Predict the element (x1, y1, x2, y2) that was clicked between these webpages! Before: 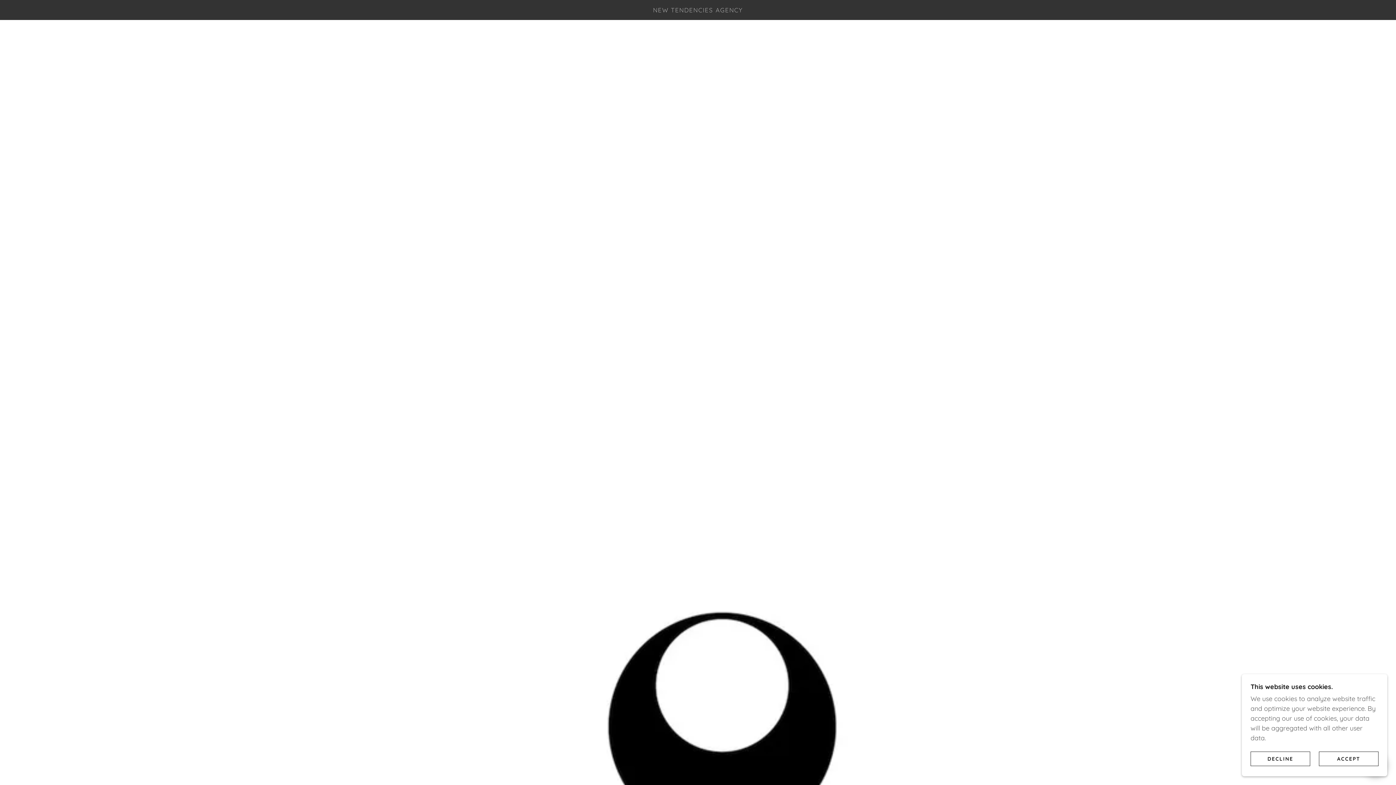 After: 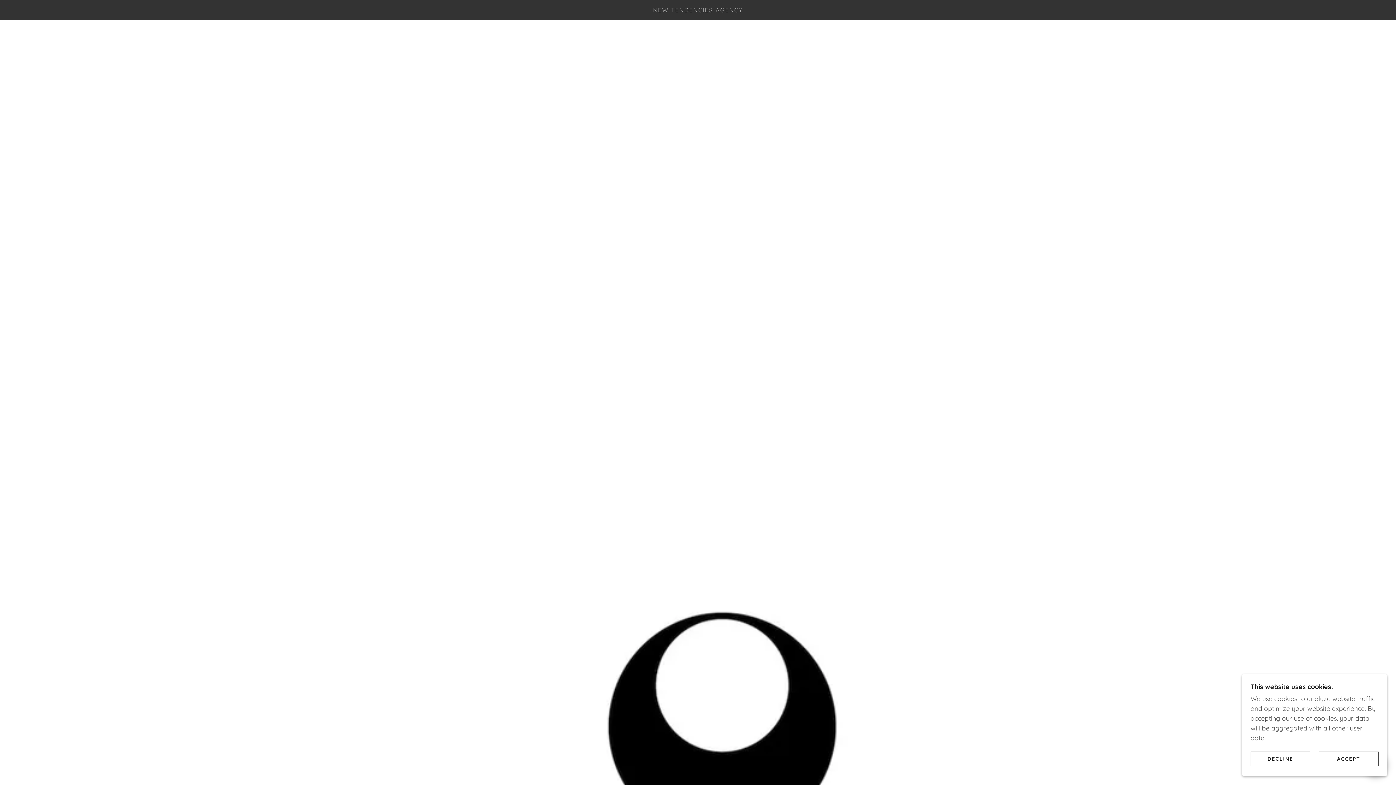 Action: label: NEW TENDENCIES AGENCY bbox: (470, 5, 926, 14)